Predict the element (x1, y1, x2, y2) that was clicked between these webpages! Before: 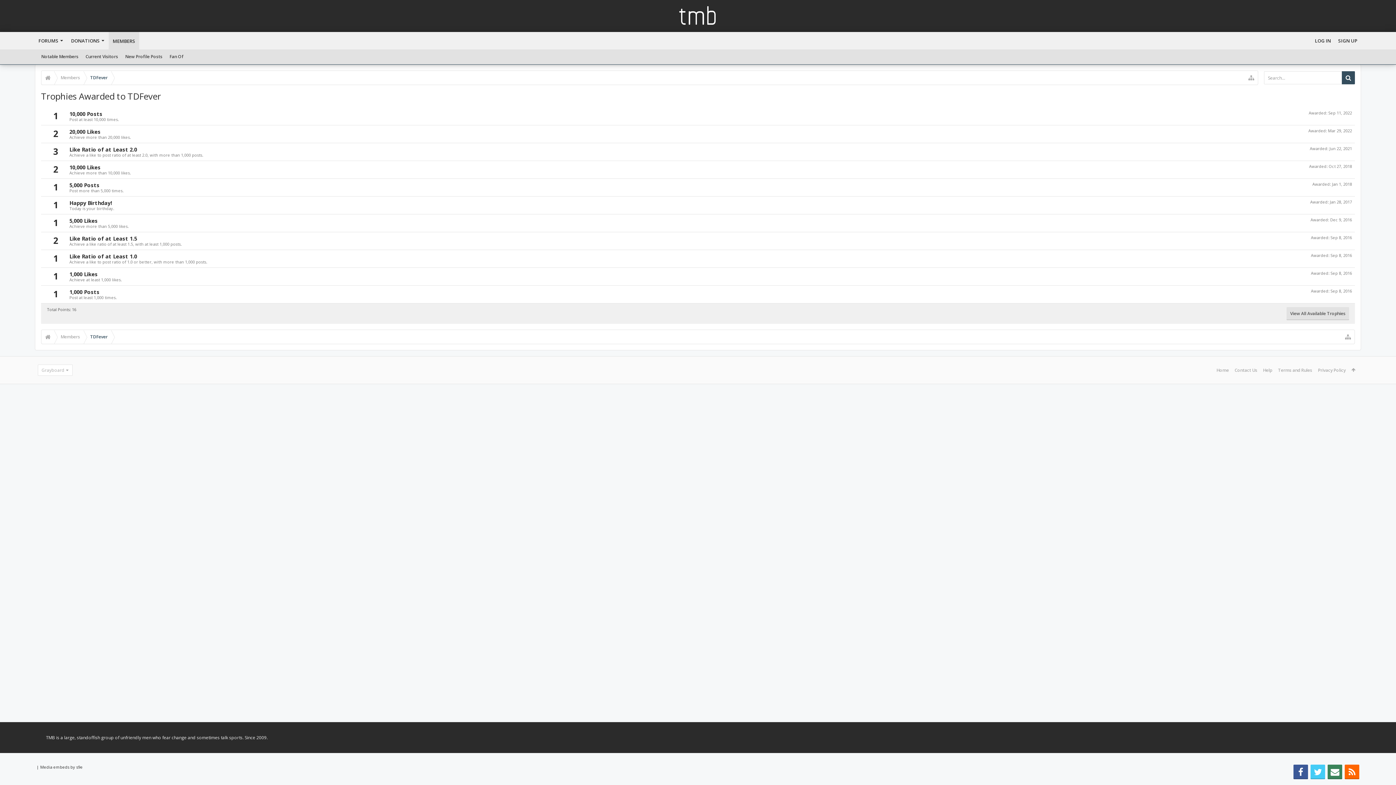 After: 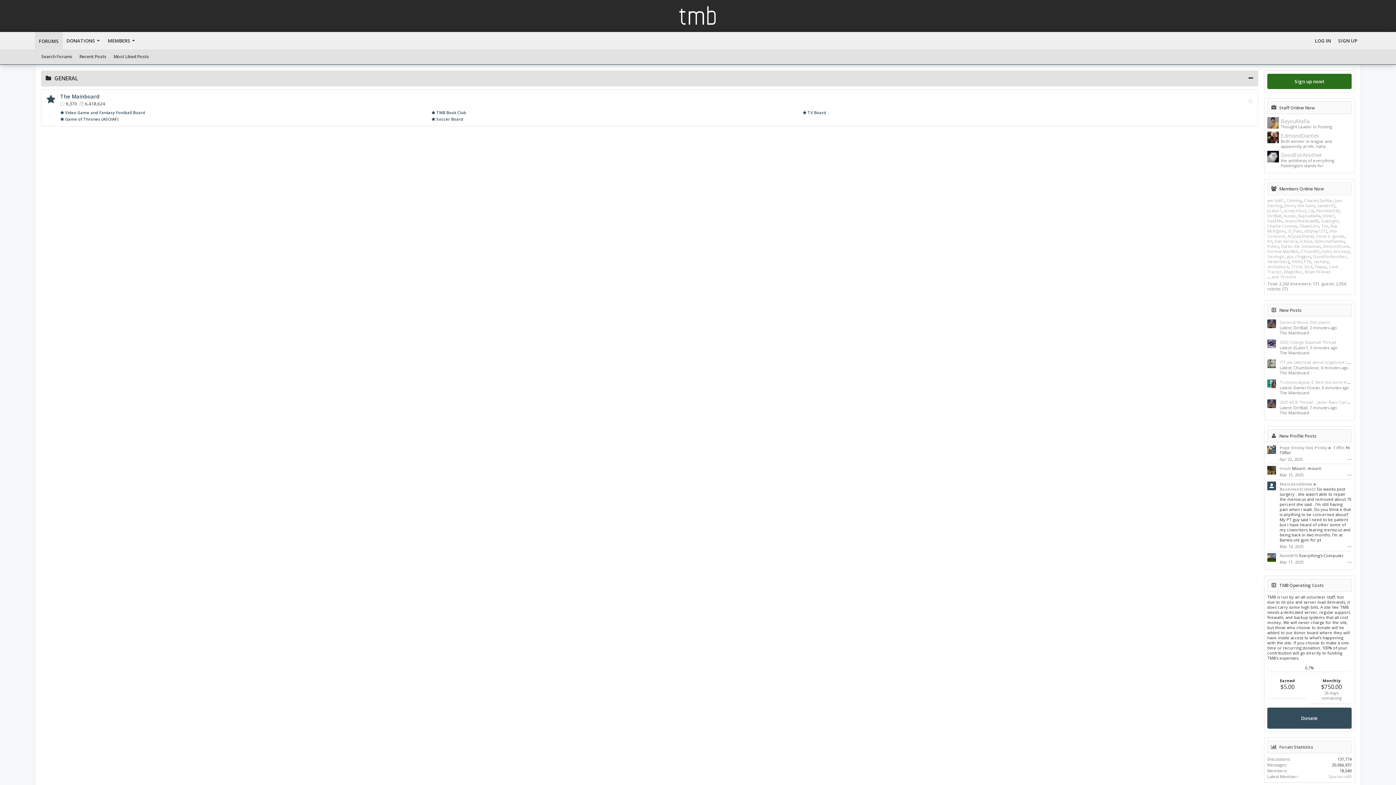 Action: label: FORUMS bbox: (34, 32, 67, 49)